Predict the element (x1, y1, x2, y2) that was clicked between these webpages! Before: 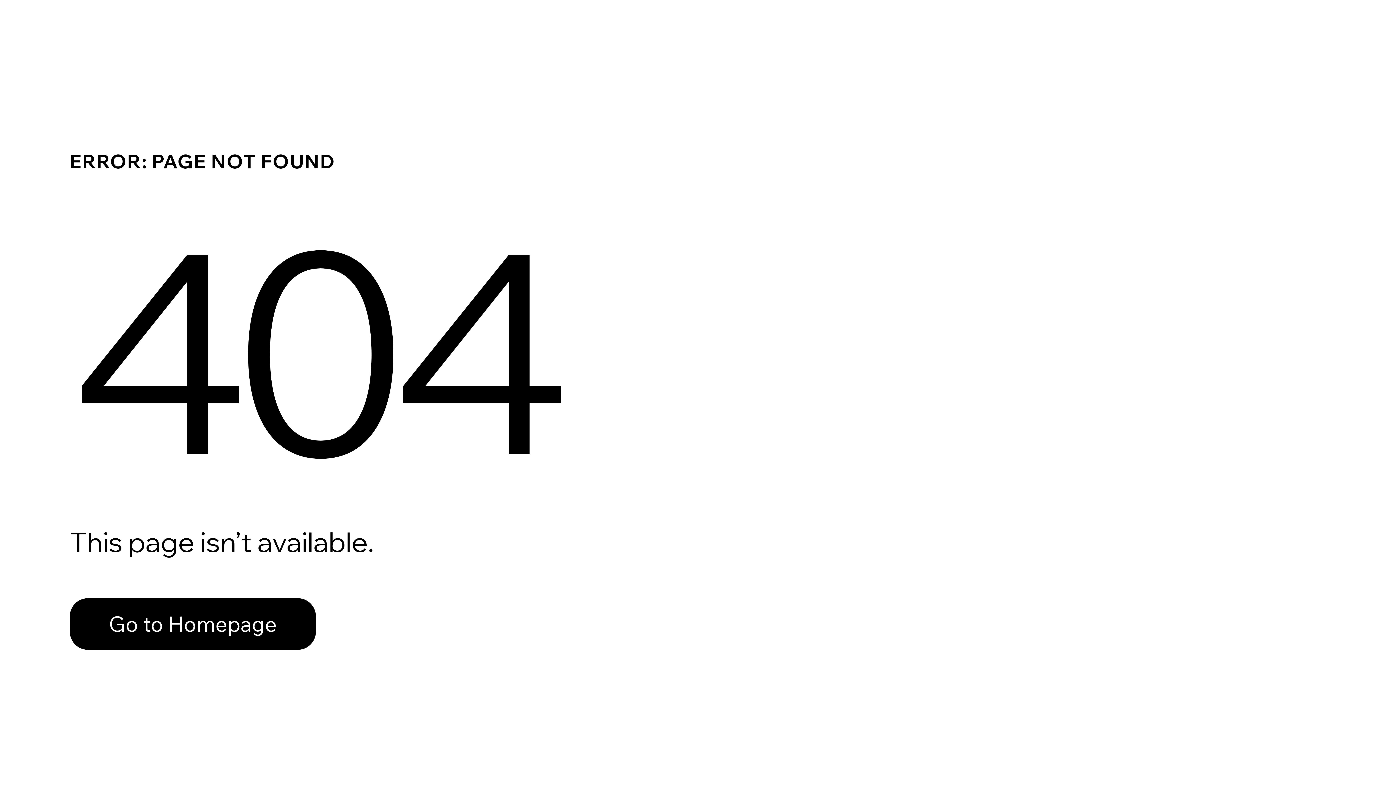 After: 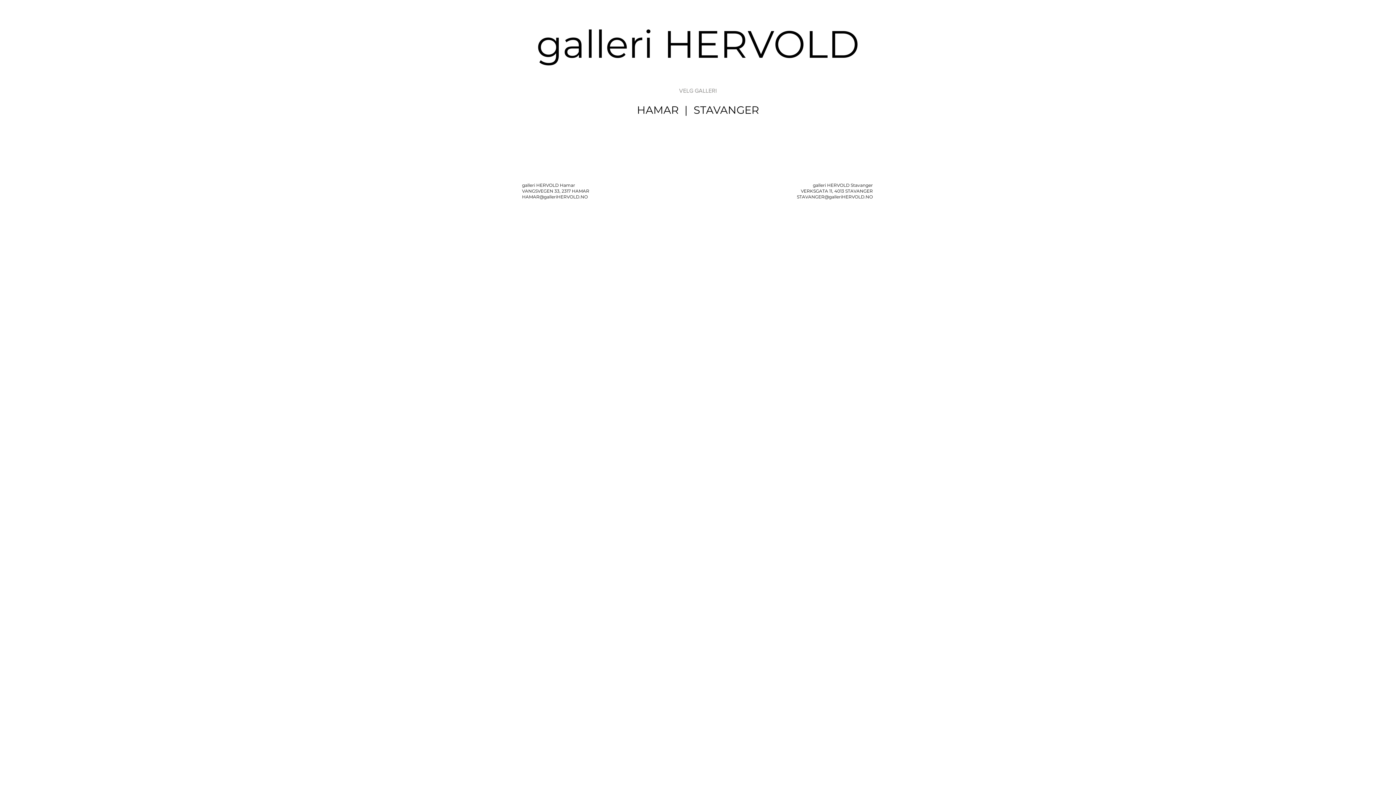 Action: bbox: (69, 598, 316, 650) label: Go to Homepage